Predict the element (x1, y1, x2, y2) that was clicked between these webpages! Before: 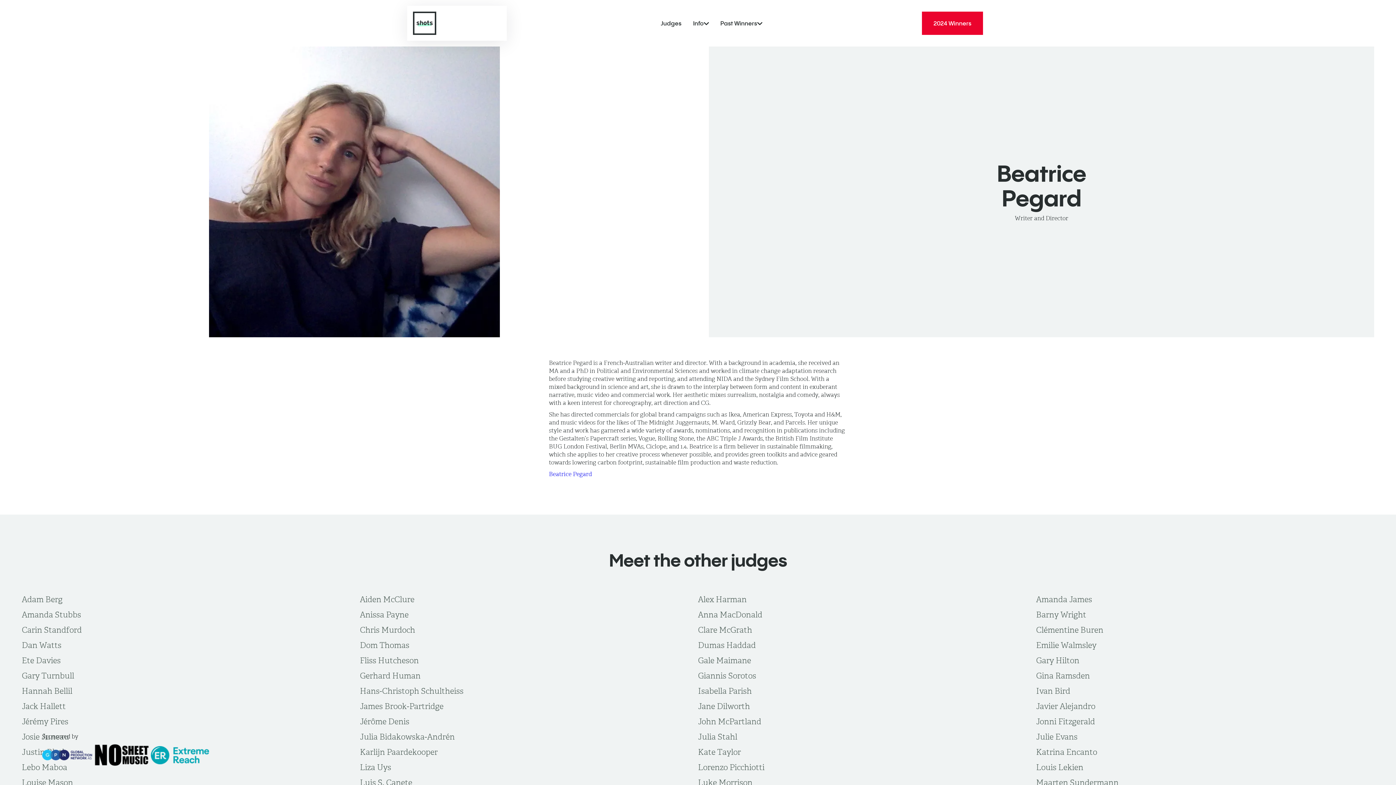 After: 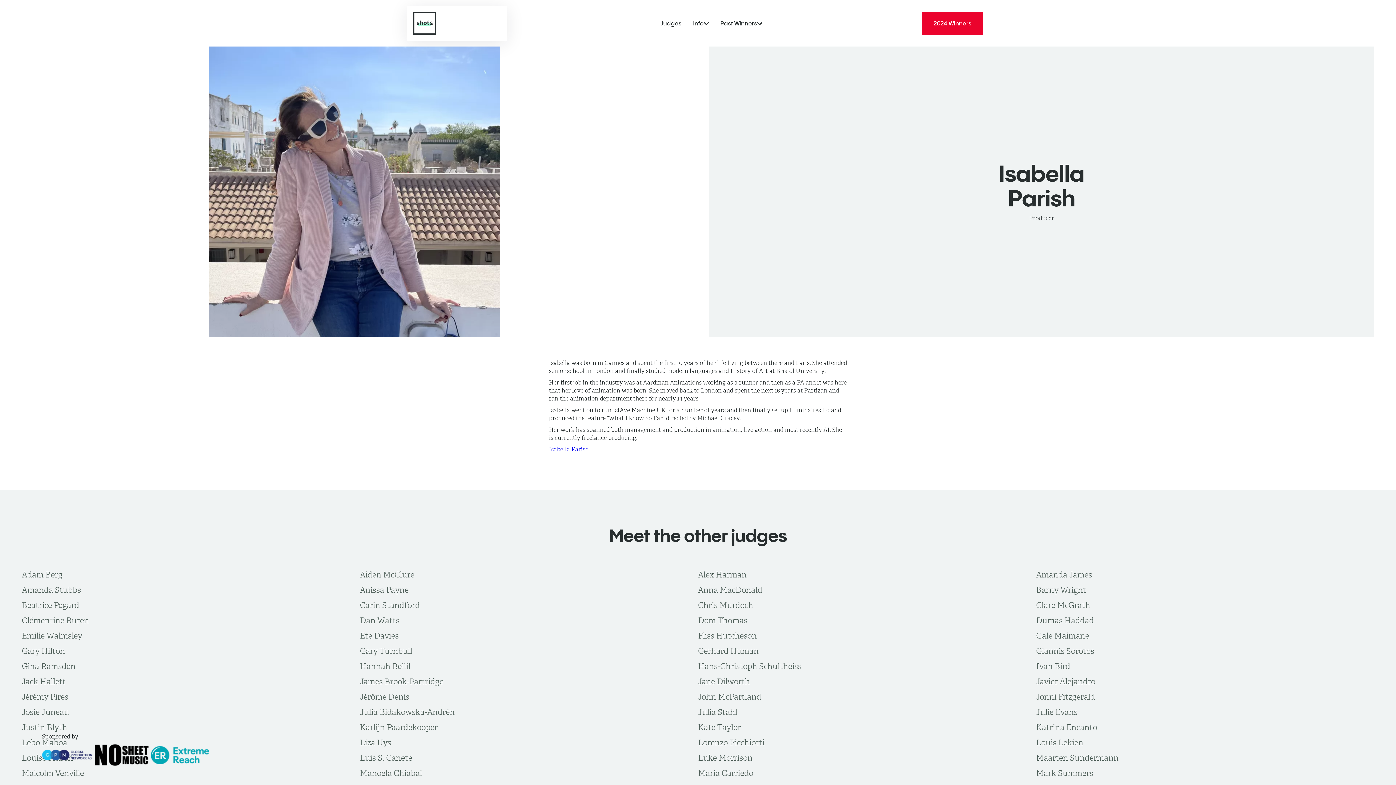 Action: label: Isabella Parish bbox: (698, 683, 1036, 698)